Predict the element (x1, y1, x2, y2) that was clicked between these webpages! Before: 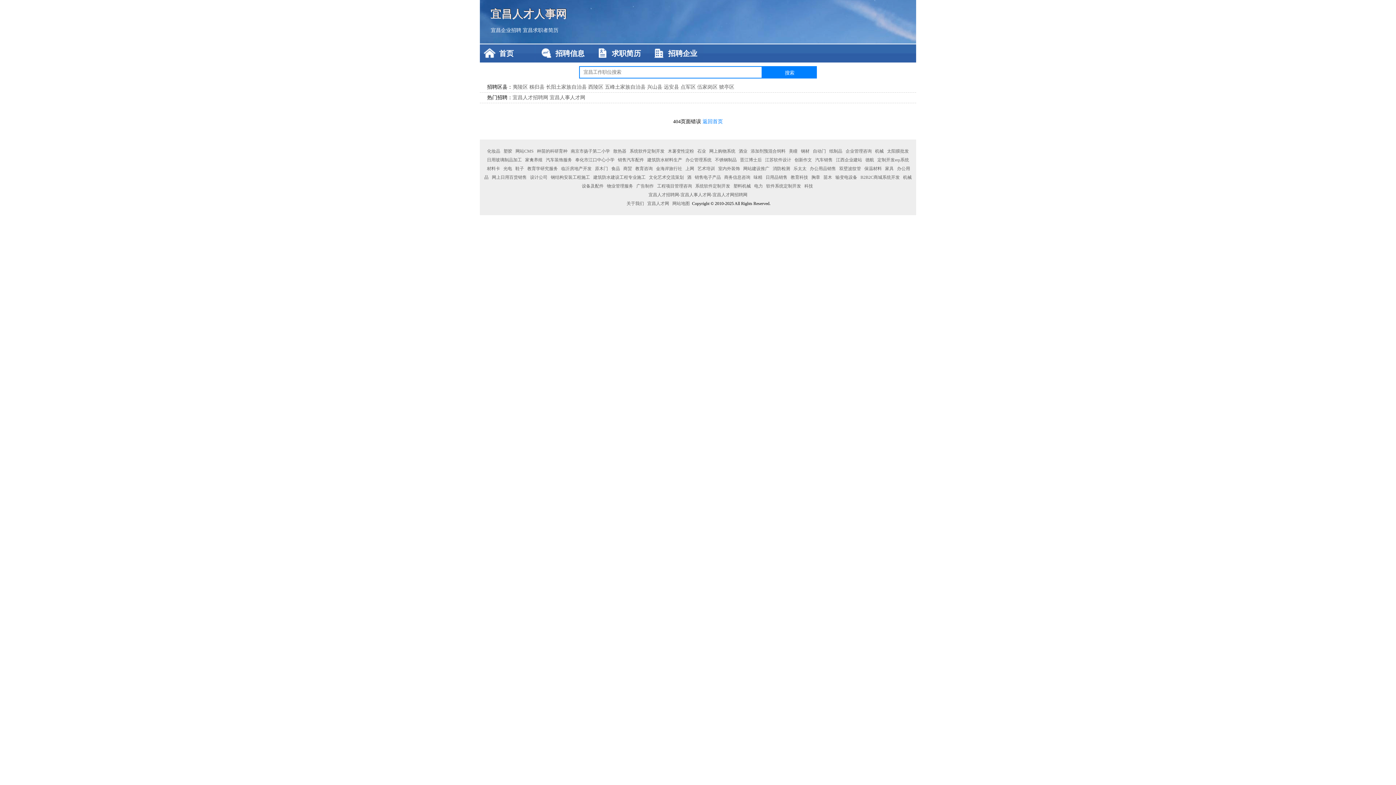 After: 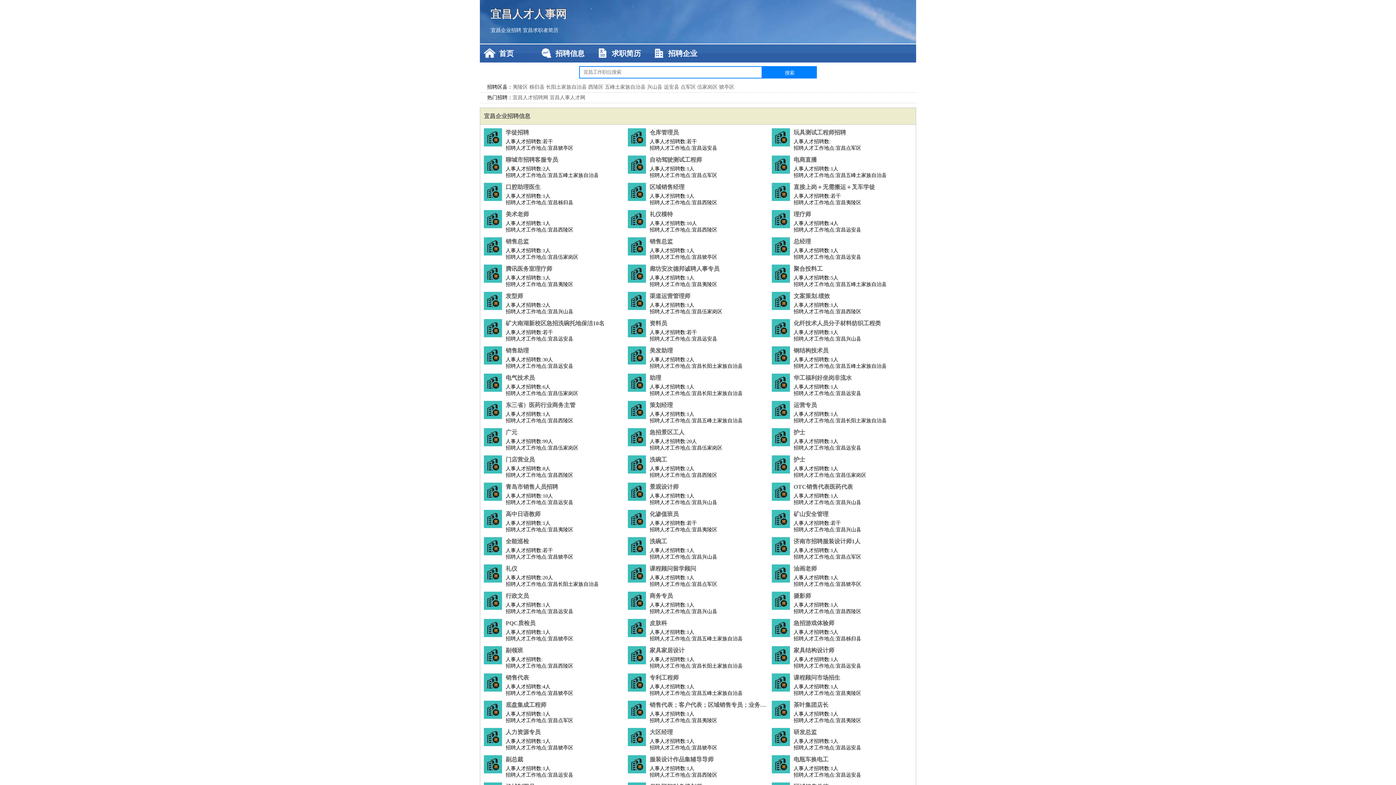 Action: bbox: (480, 44, 534, 62) label: 首页